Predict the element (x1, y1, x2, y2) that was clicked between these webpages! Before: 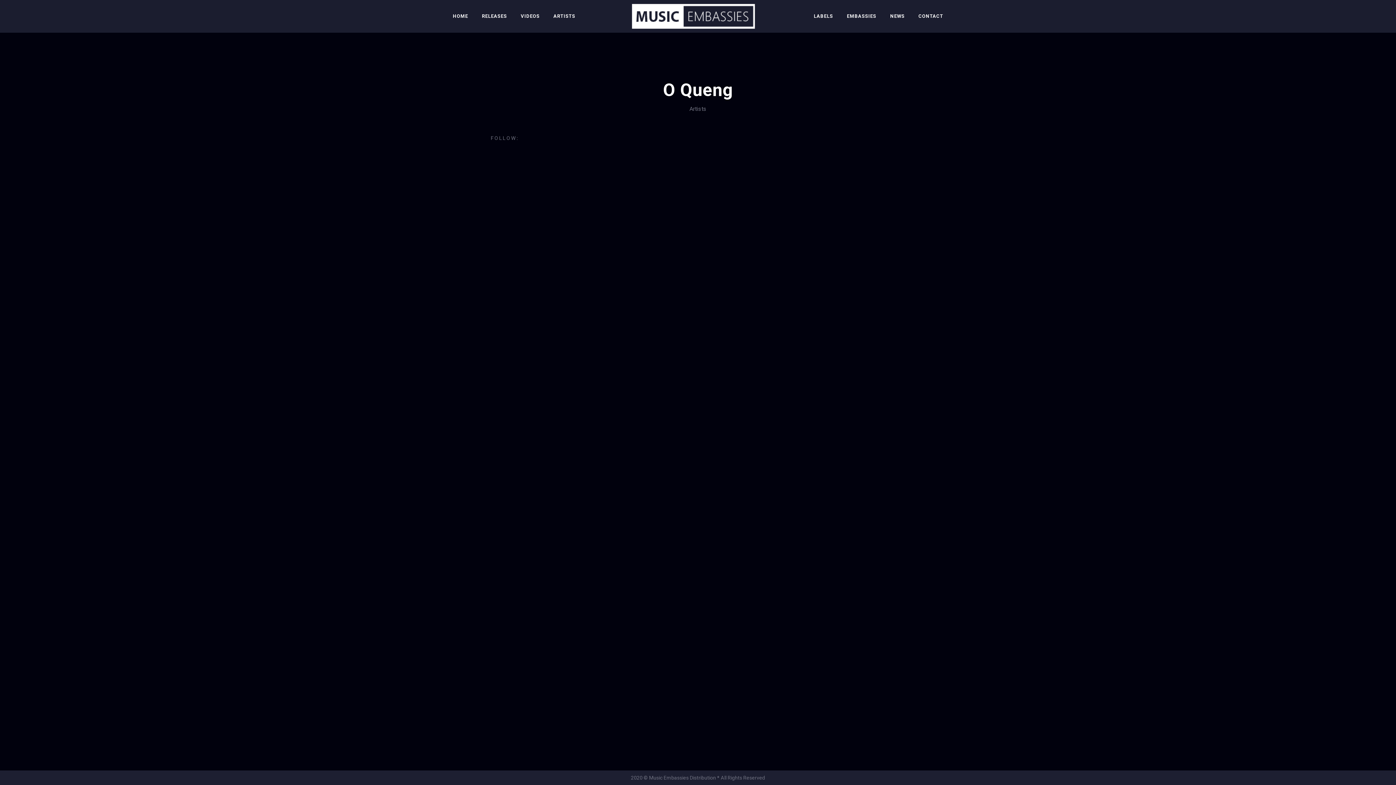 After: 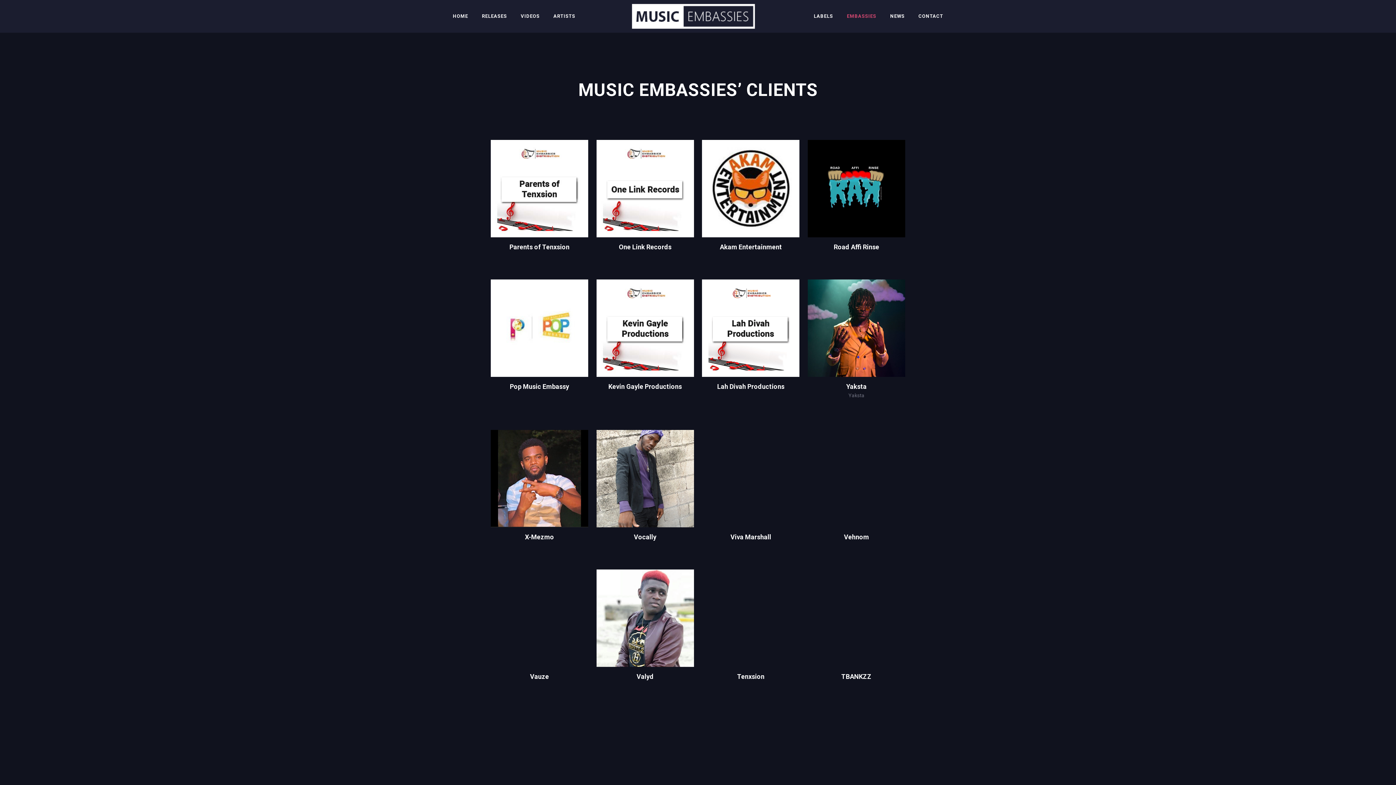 Action: label: EMBASSIES bbox: (840, 13, 882, 18)